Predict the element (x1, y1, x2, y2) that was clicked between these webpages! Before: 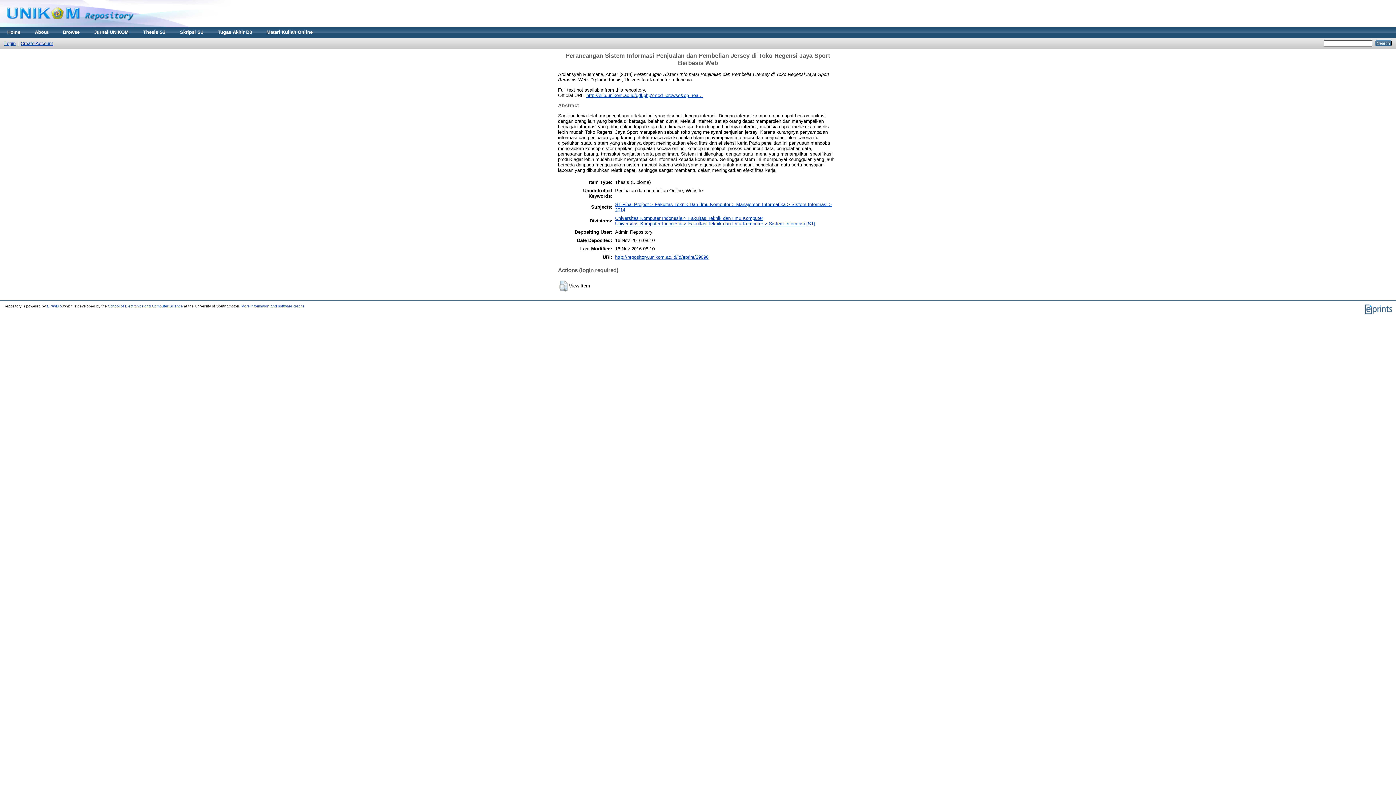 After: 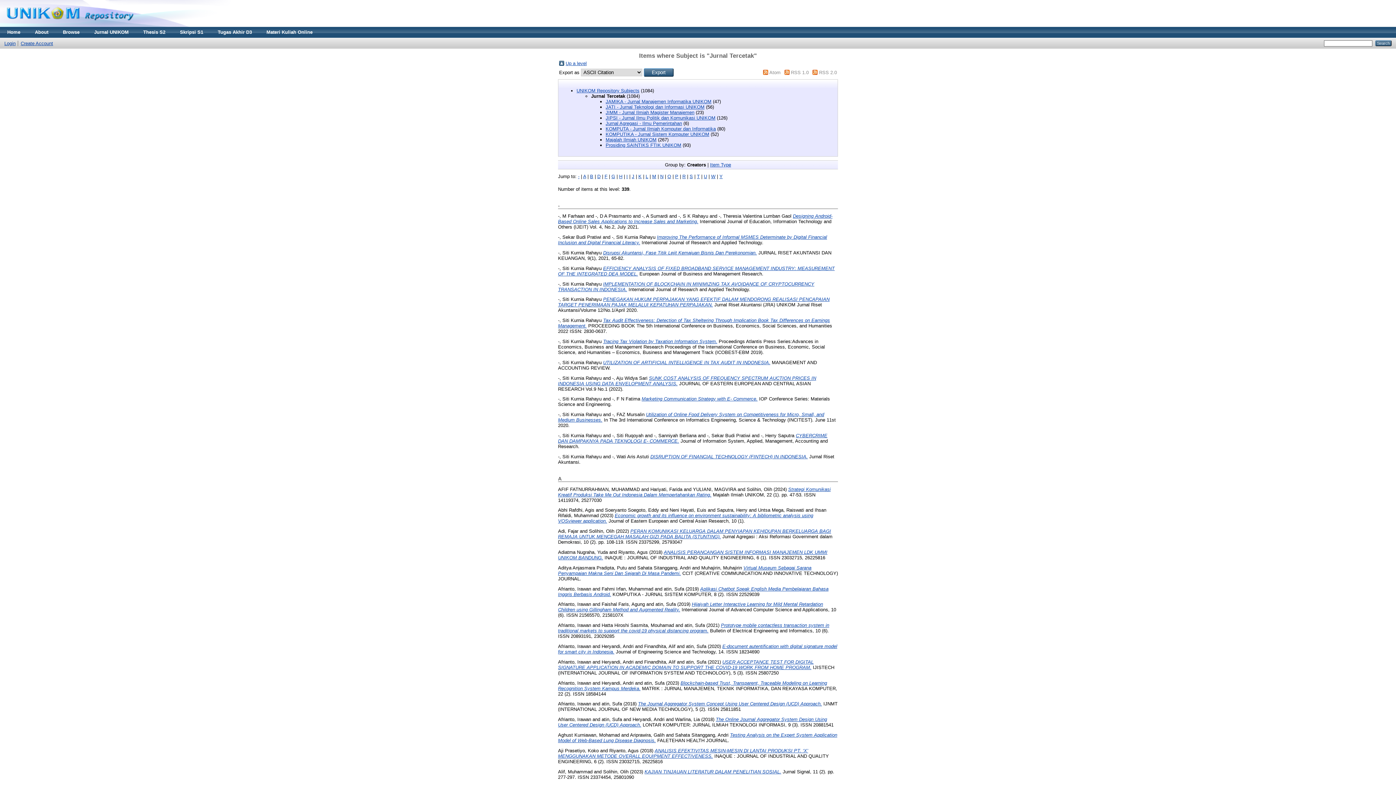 Action: label: Jurnal UNIKOM bbox: (86, 26, 136, 37)